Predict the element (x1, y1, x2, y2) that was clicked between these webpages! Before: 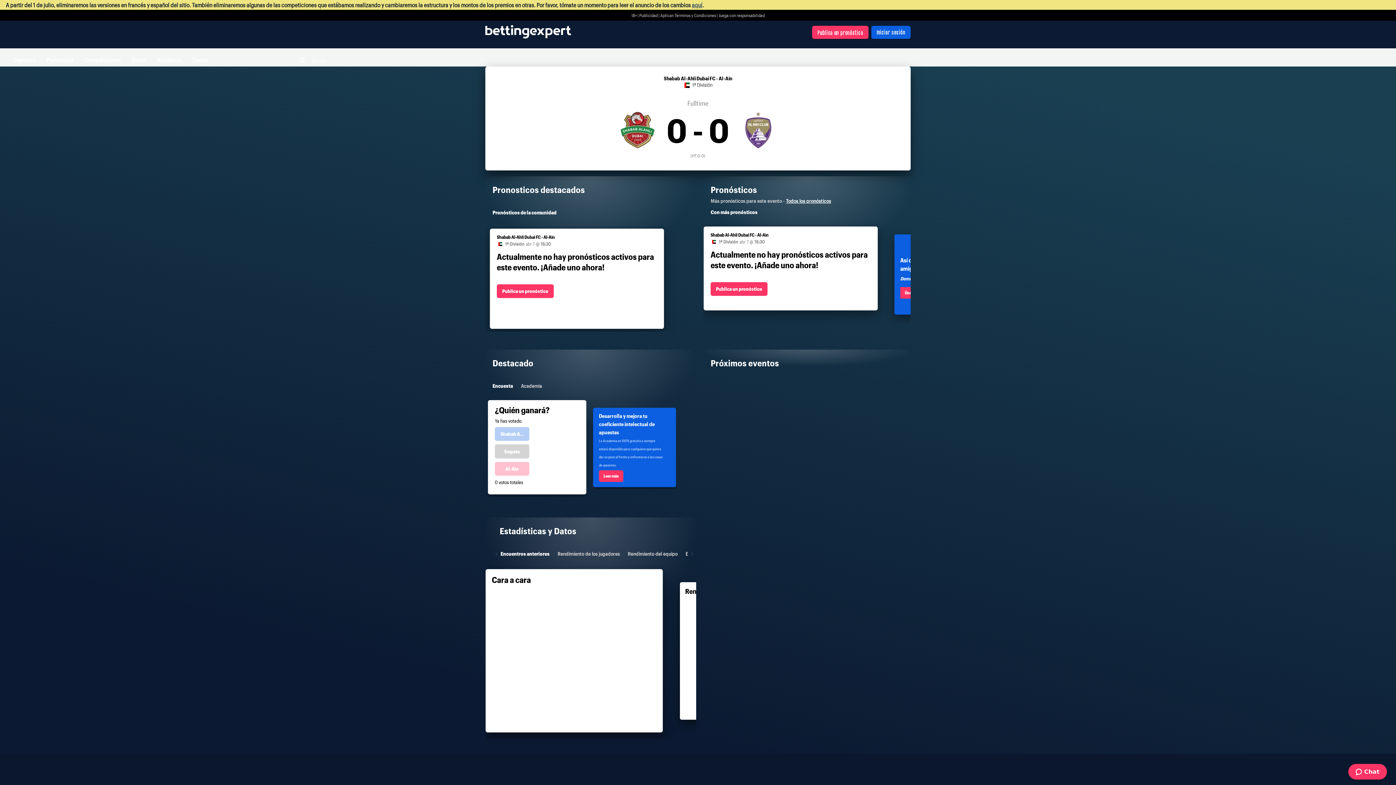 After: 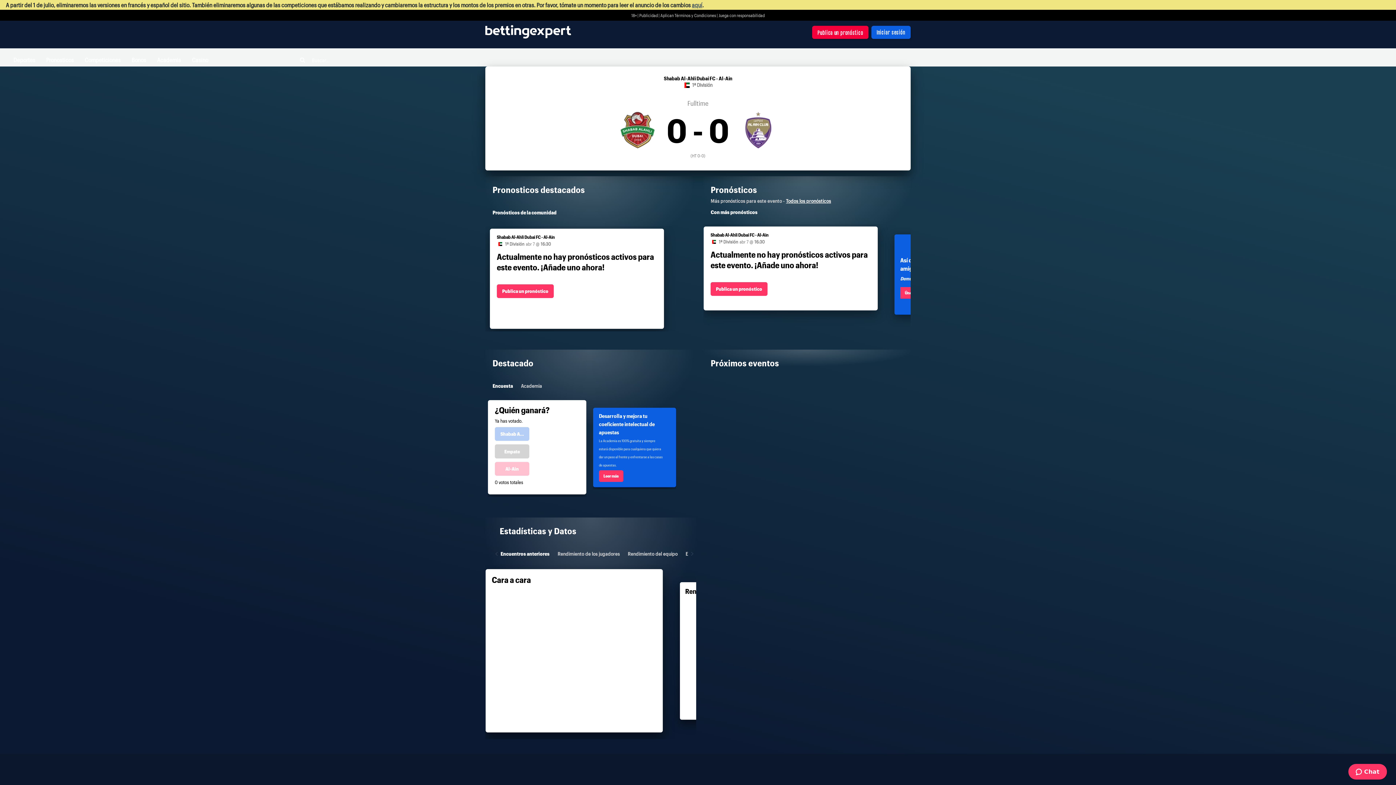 Action: bbox: (812, 25, 868, 38) label: Publica un pronóstico